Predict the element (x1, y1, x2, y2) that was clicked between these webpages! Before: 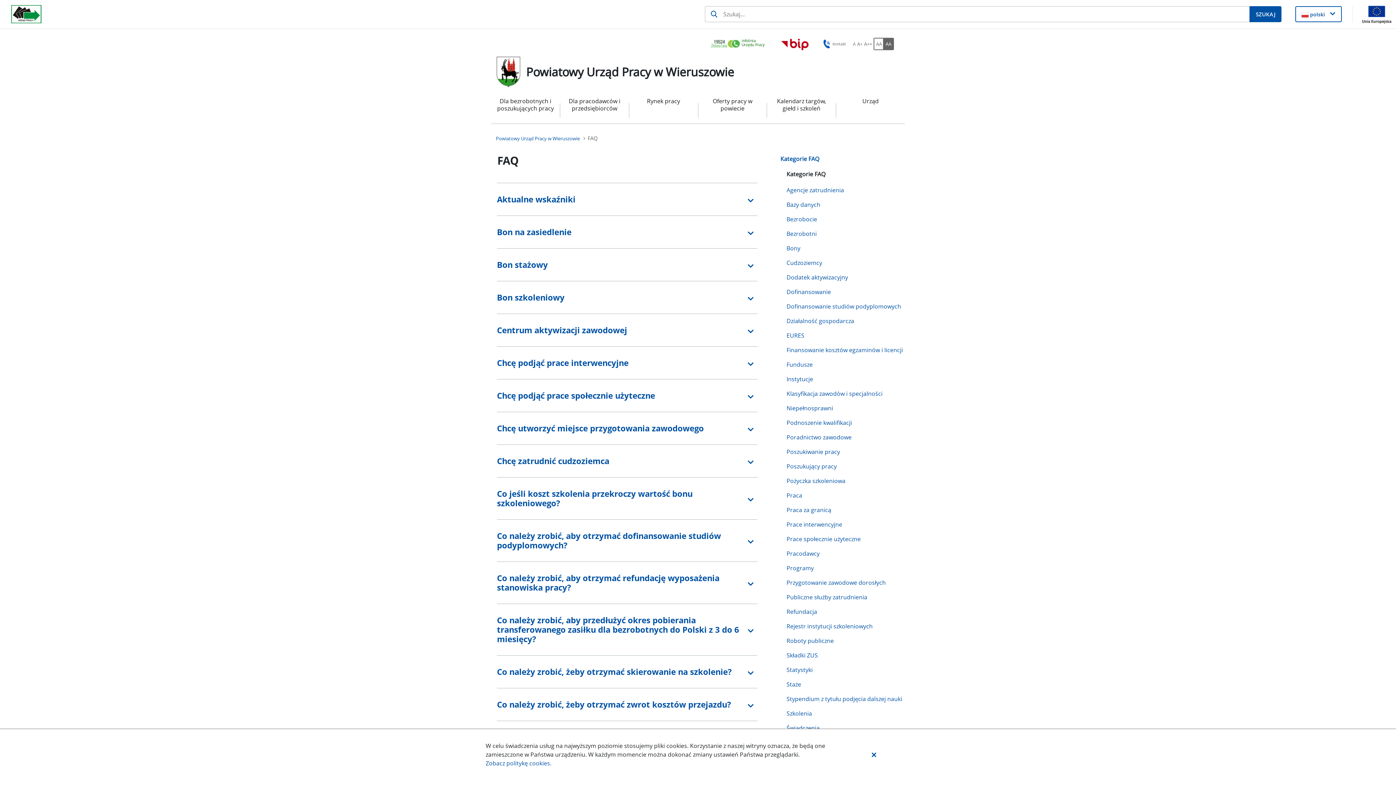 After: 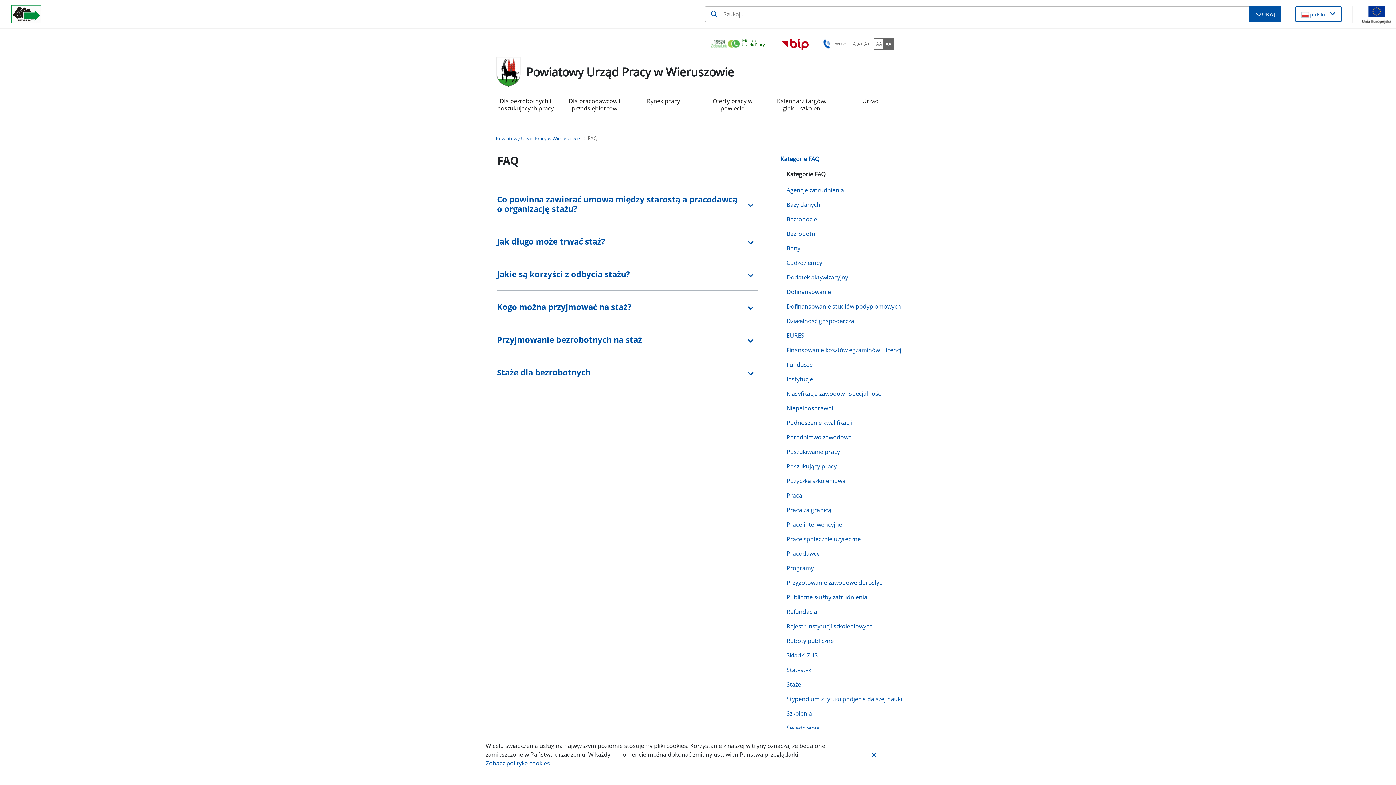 Action: bbox: (780, 678, 904, 693) label: Staże